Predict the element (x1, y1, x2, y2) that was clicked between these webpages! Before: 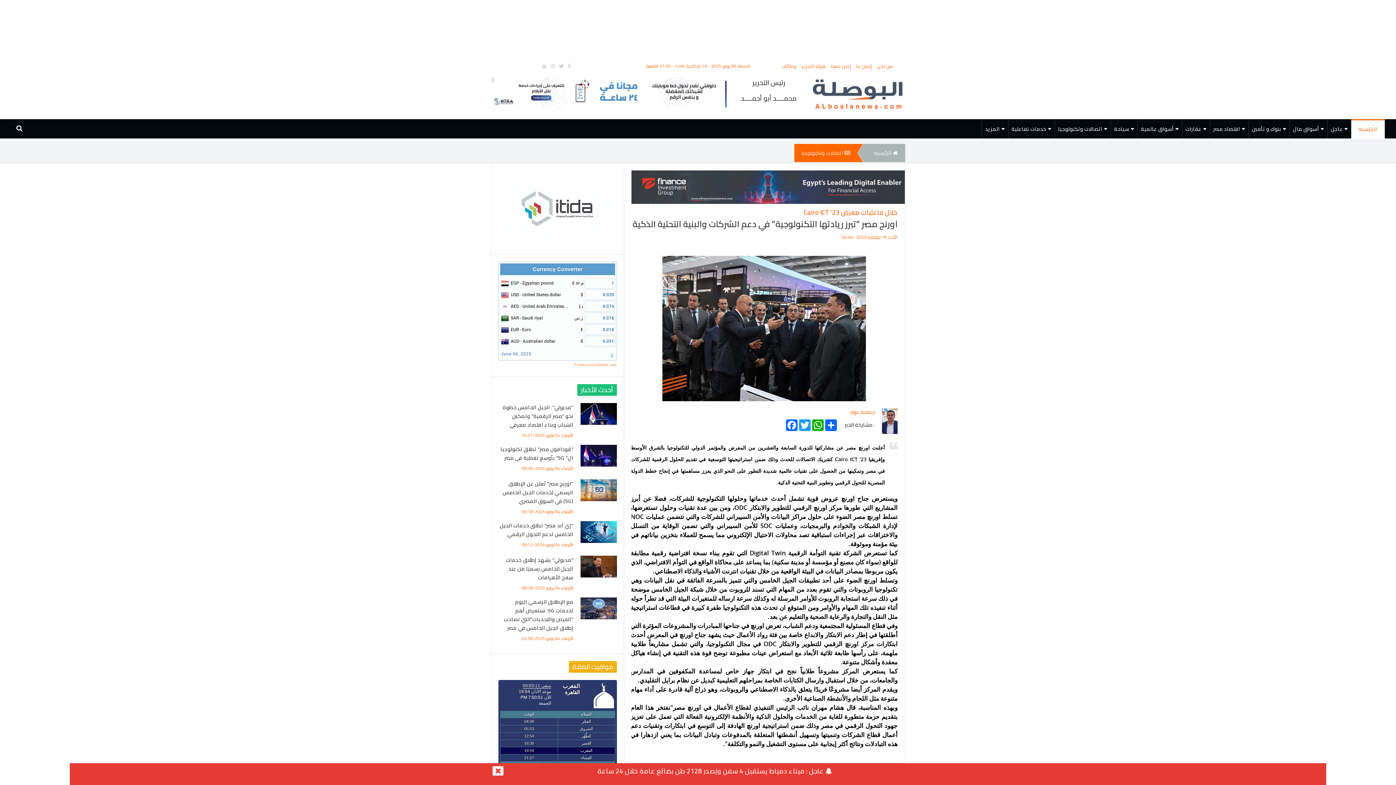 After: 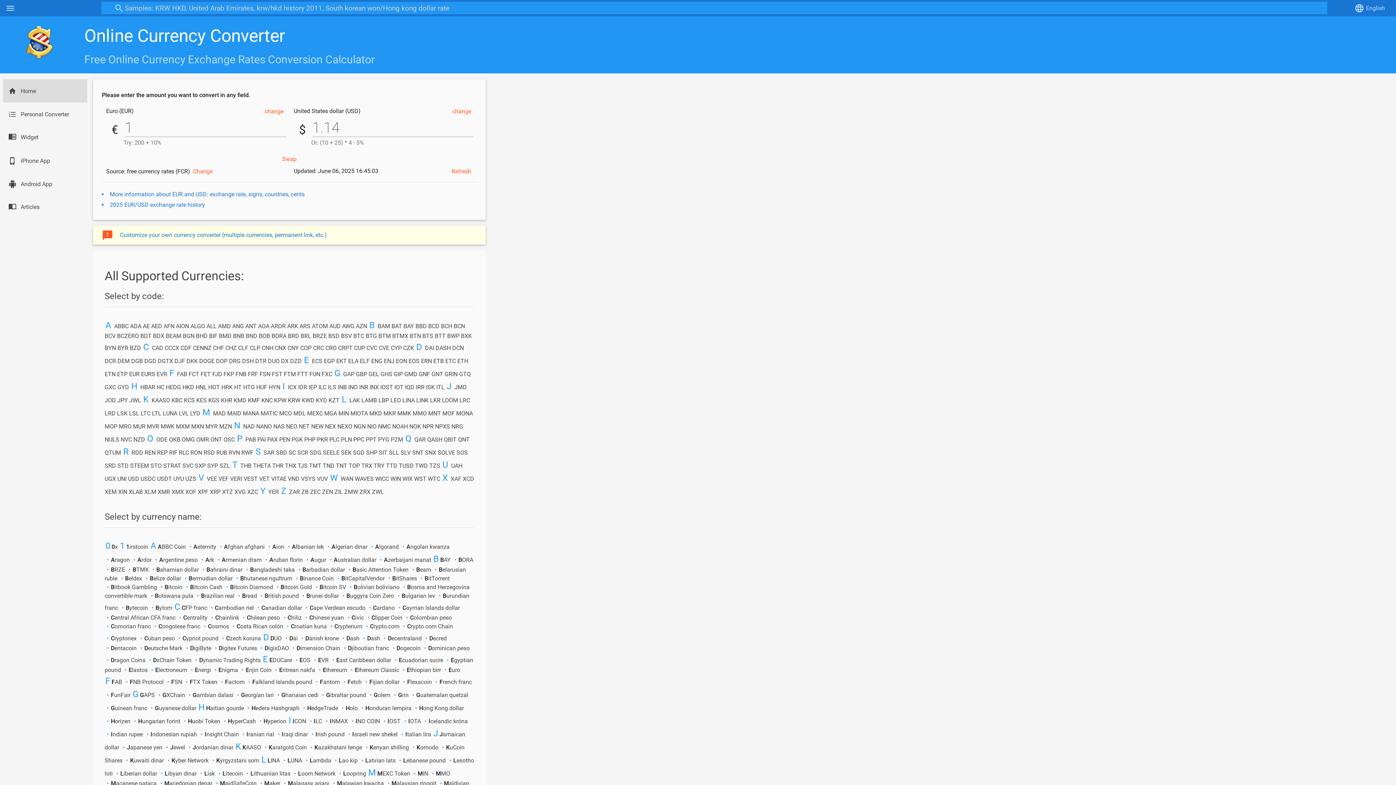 Action: bbox: (489, 360, 617, 369) label: FreeCurrencyRates.com